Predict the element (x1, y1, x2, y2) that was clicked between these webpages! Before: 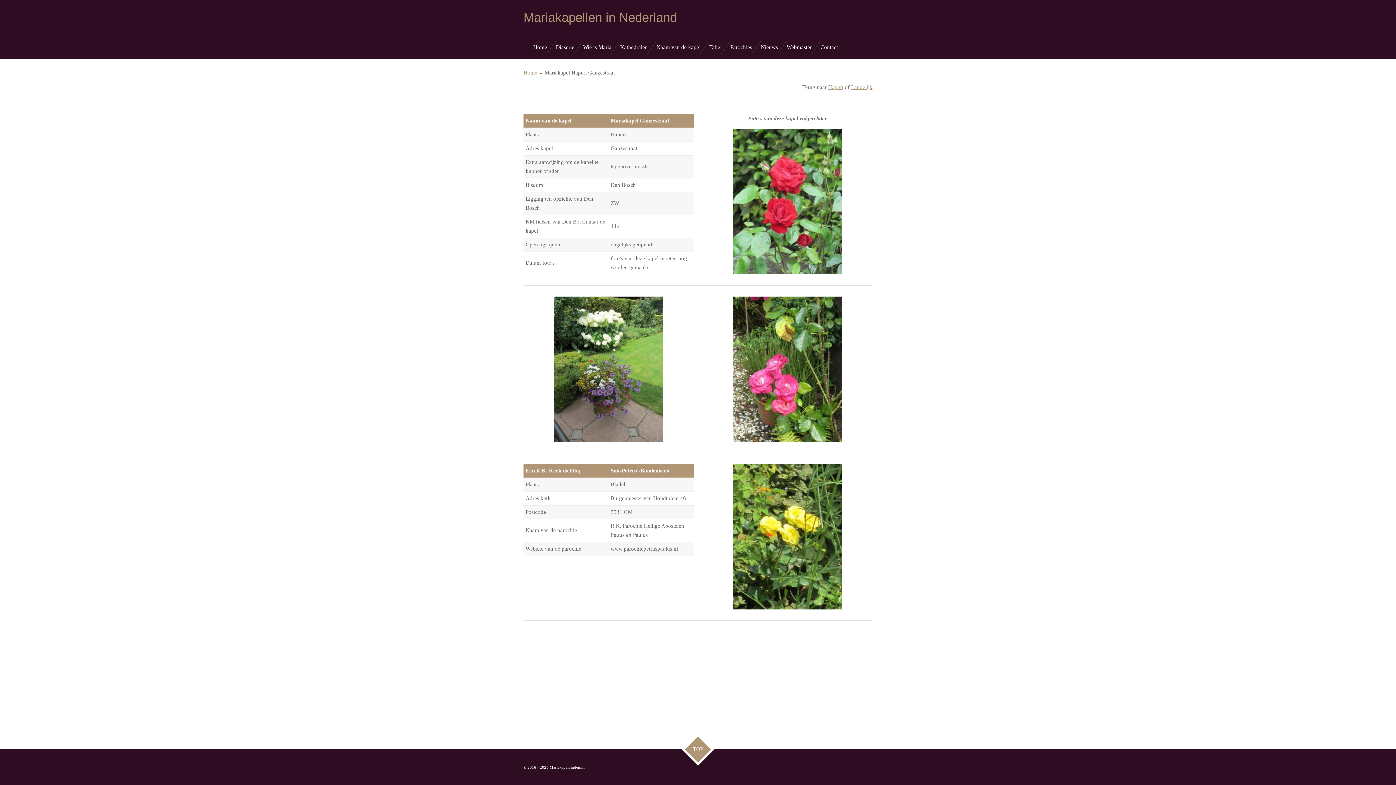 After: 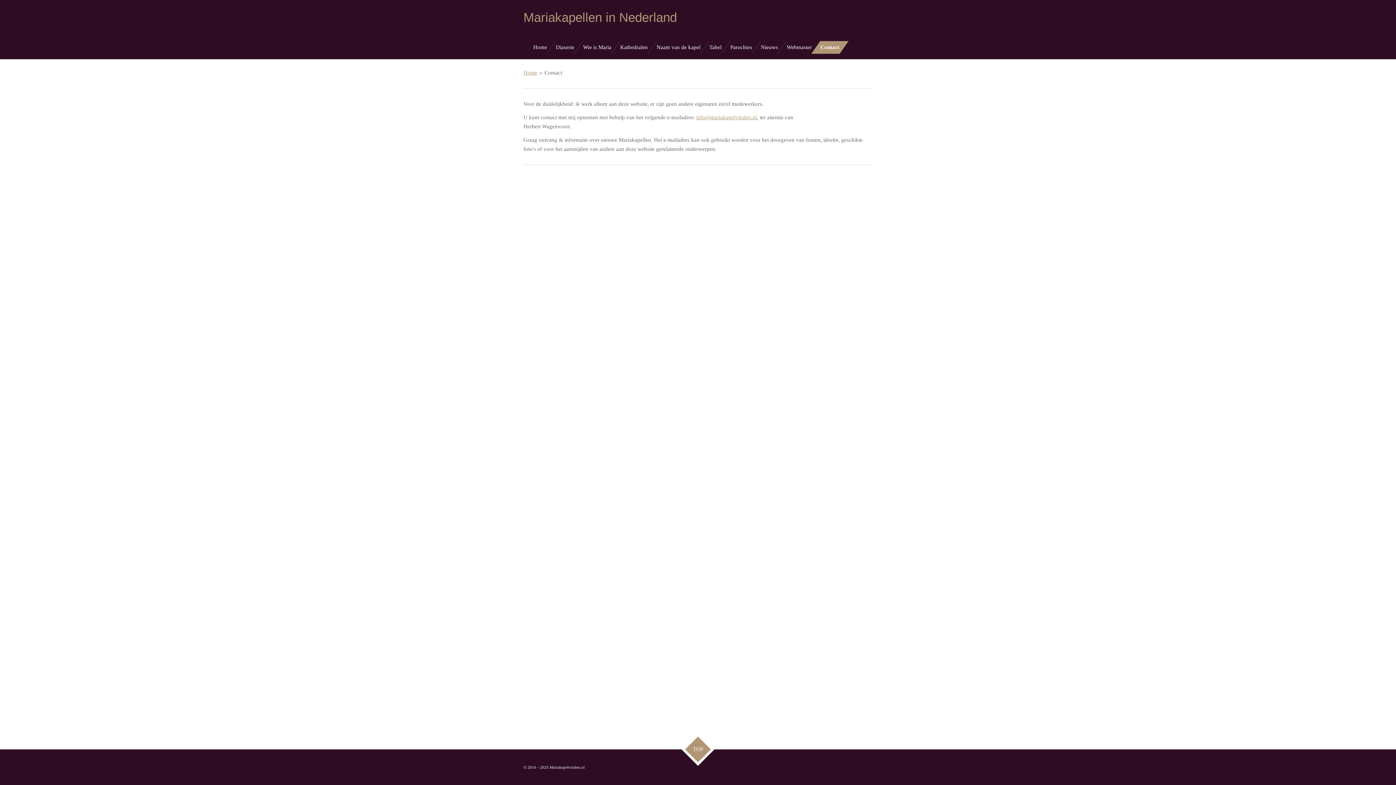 Action: bbox: (816, 41, 842, 53) label: Contact